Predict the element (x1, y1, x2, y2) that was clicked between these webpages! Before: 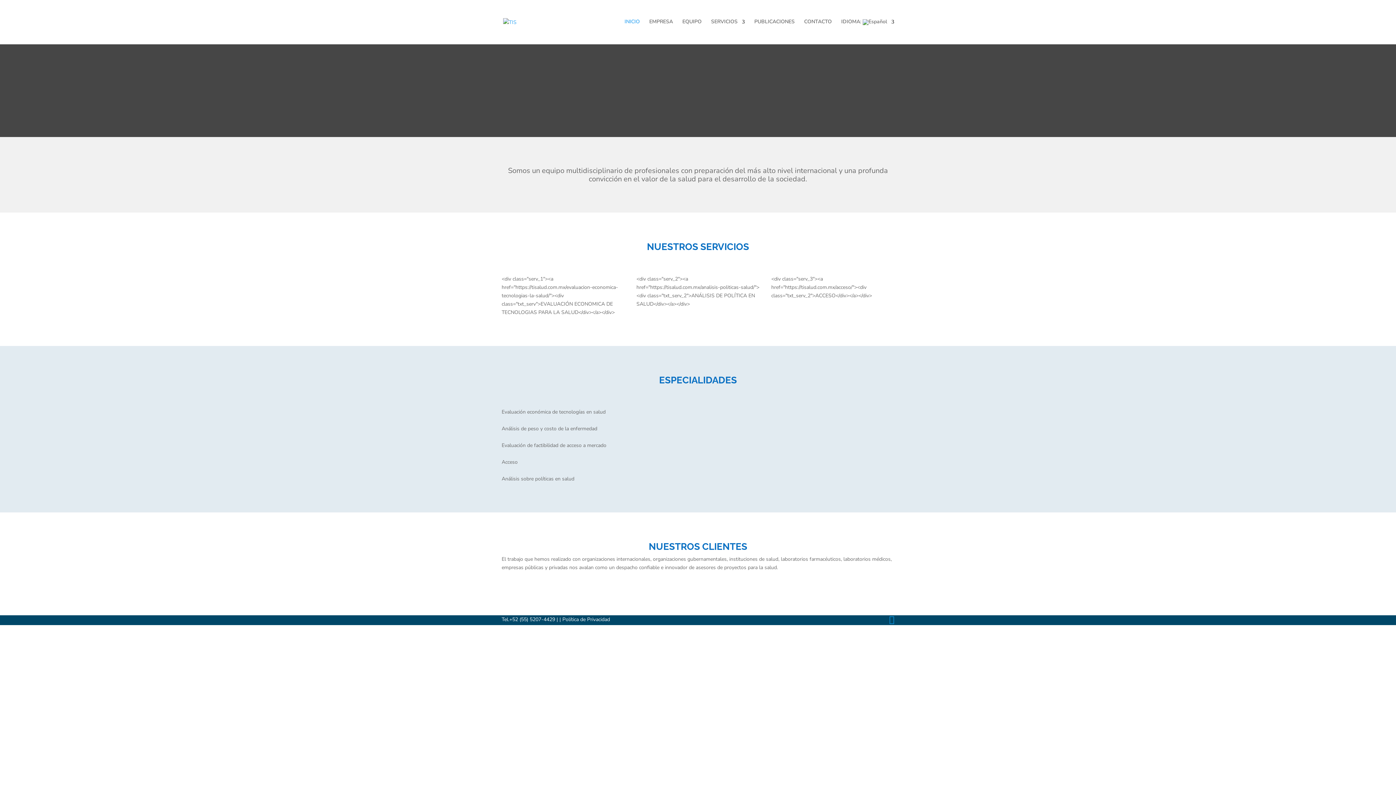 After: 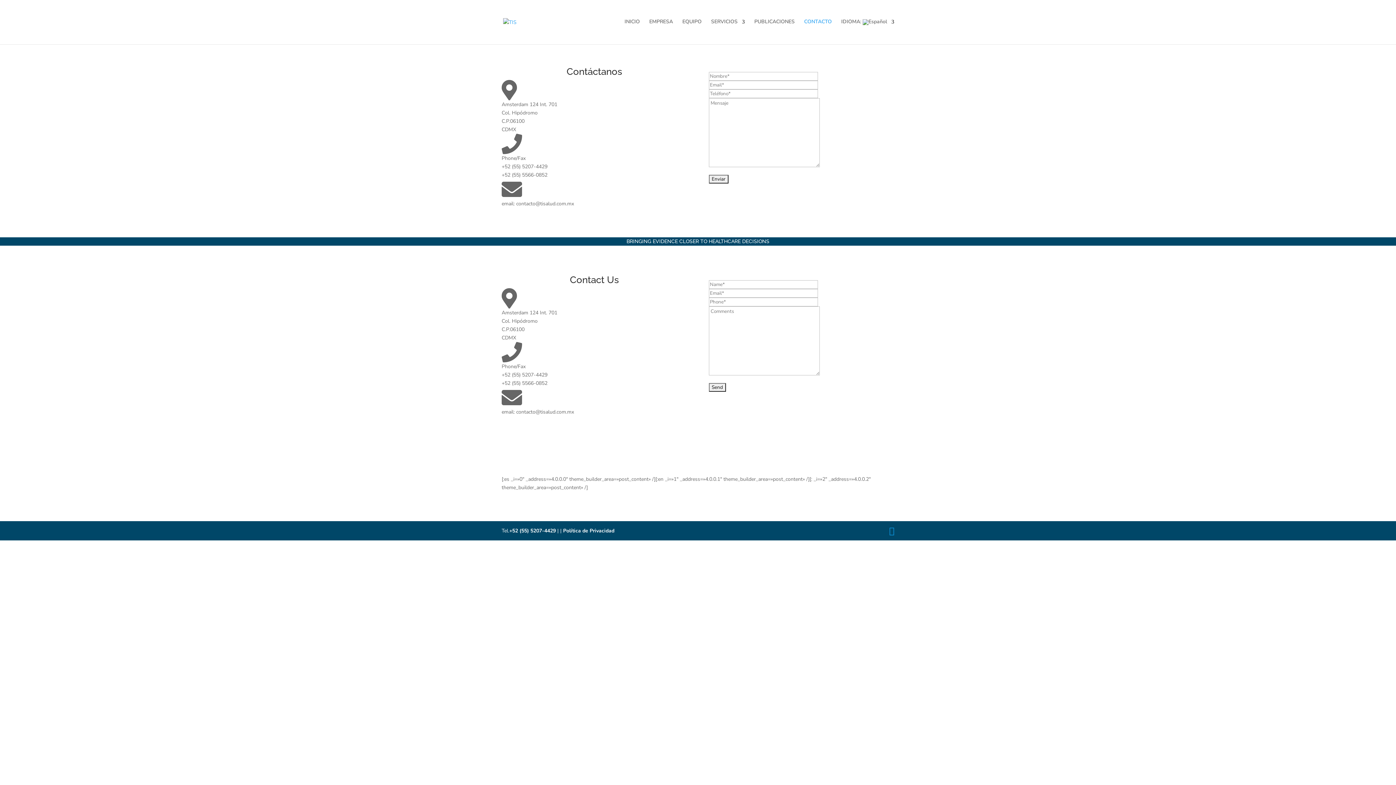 Action: bbox: (804, 19, 832, 43) label: CONTACTO